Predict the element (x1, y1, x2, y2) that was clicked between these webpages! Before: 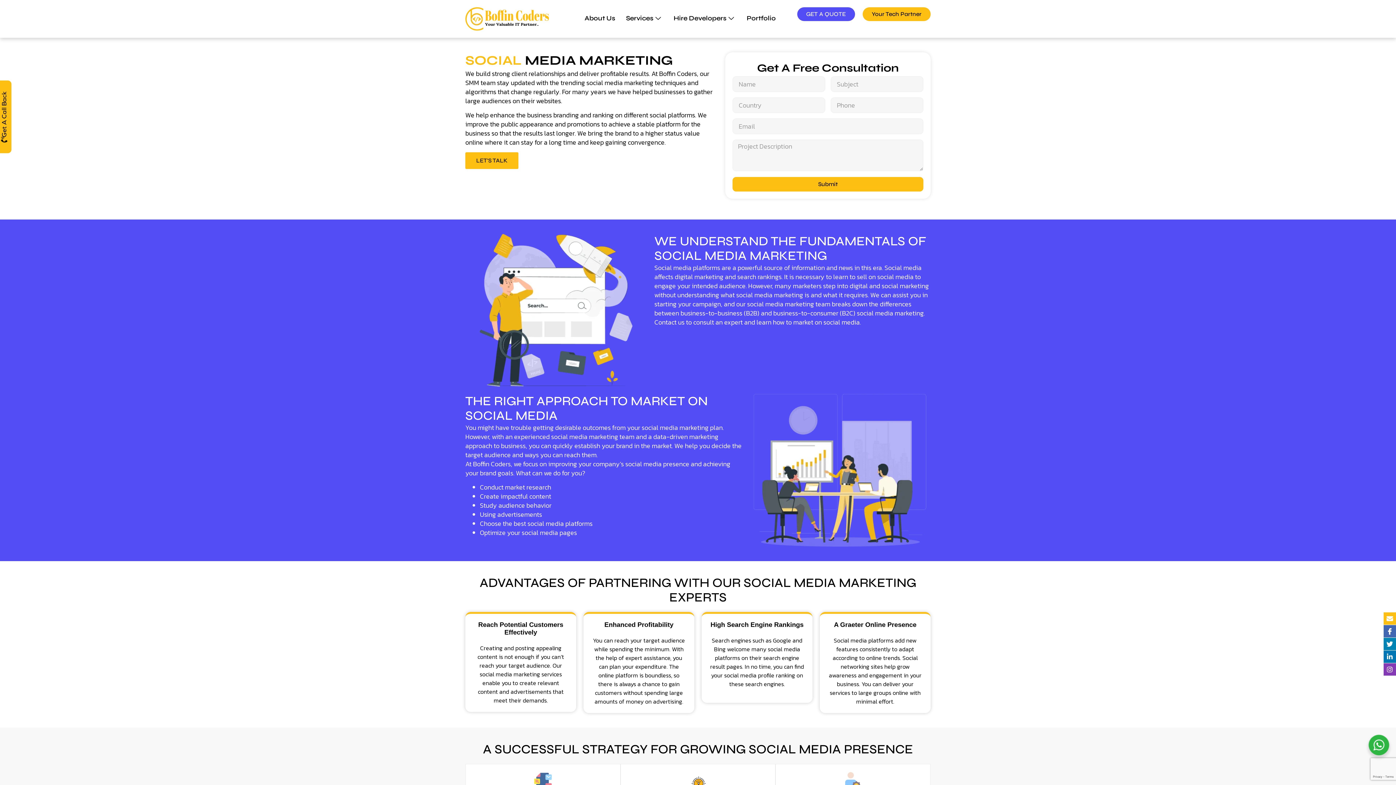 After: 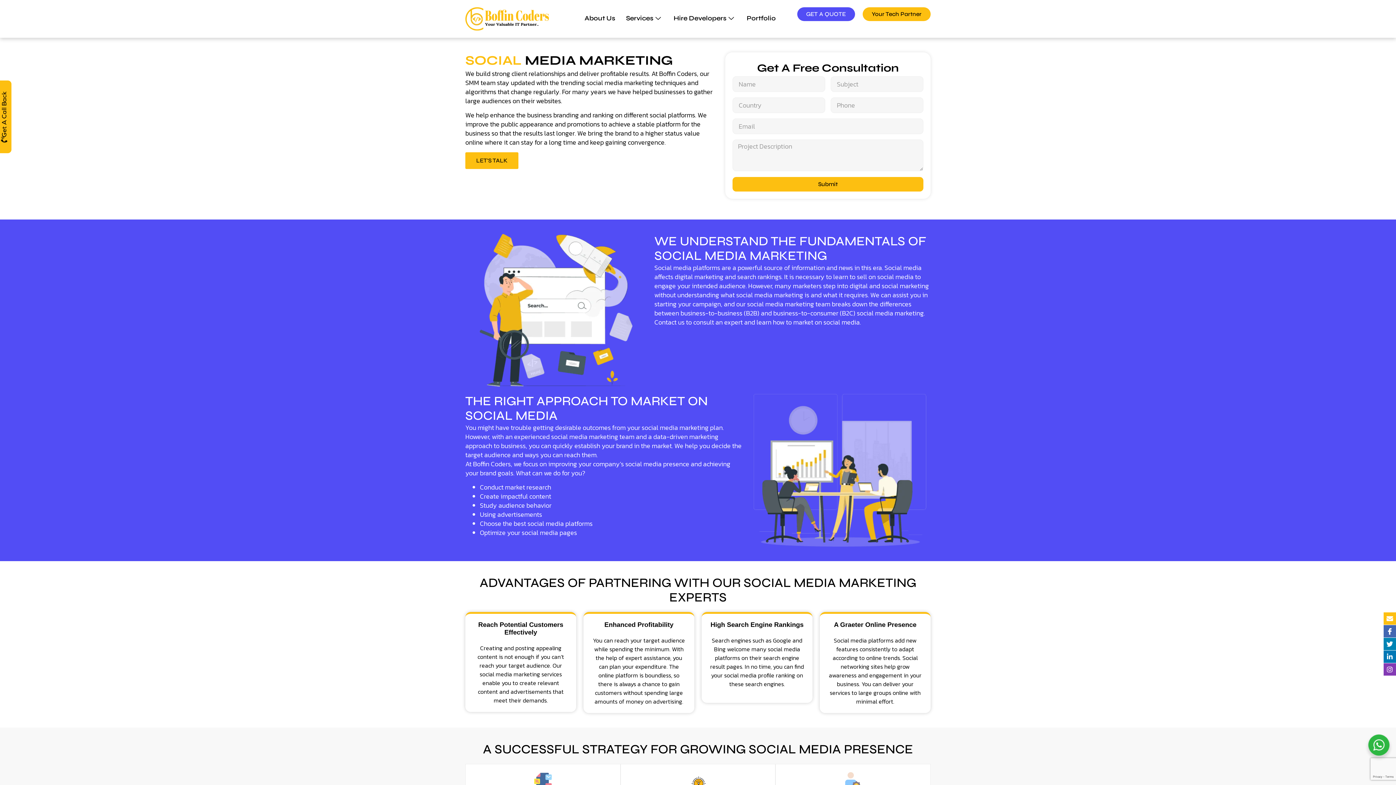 Action: label: Email bbox: (1384, 612, 1396, 625)